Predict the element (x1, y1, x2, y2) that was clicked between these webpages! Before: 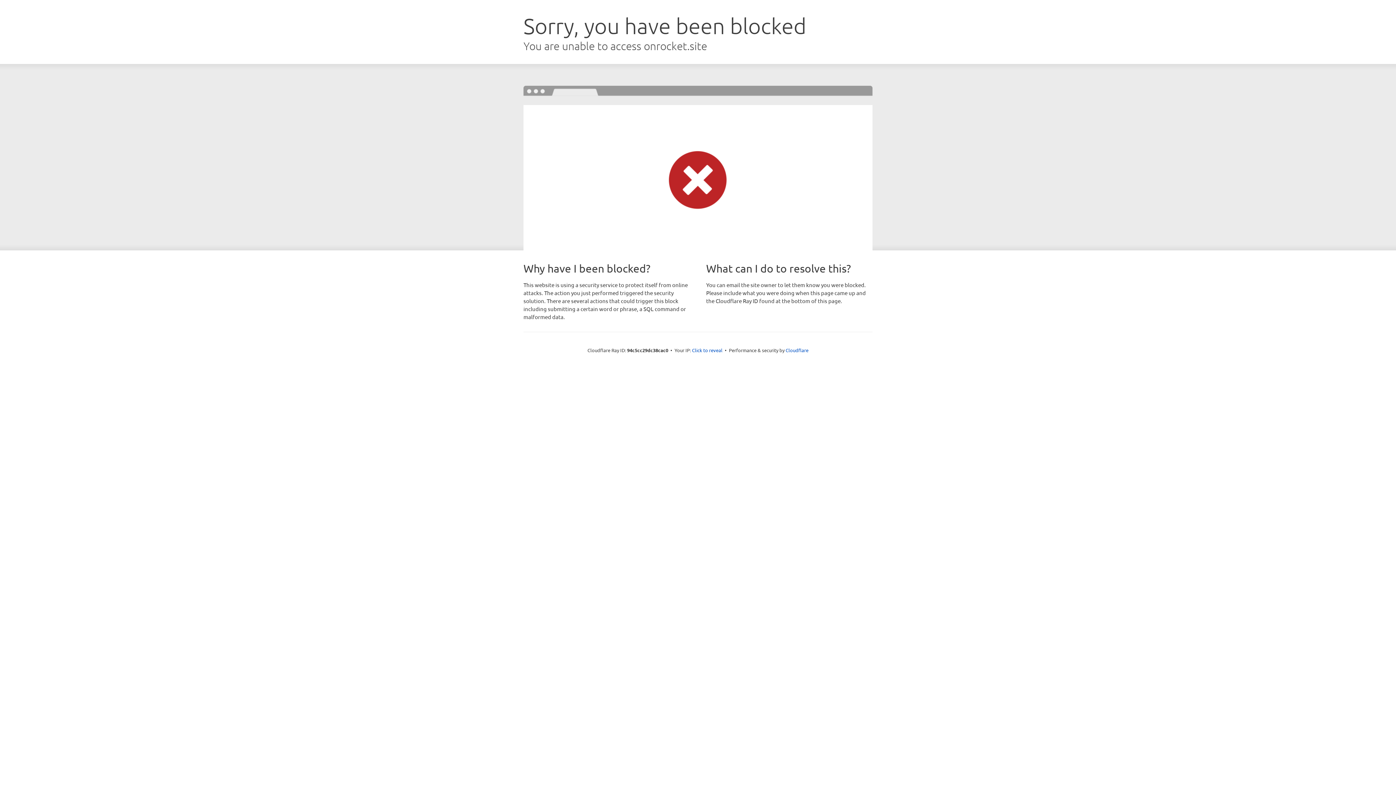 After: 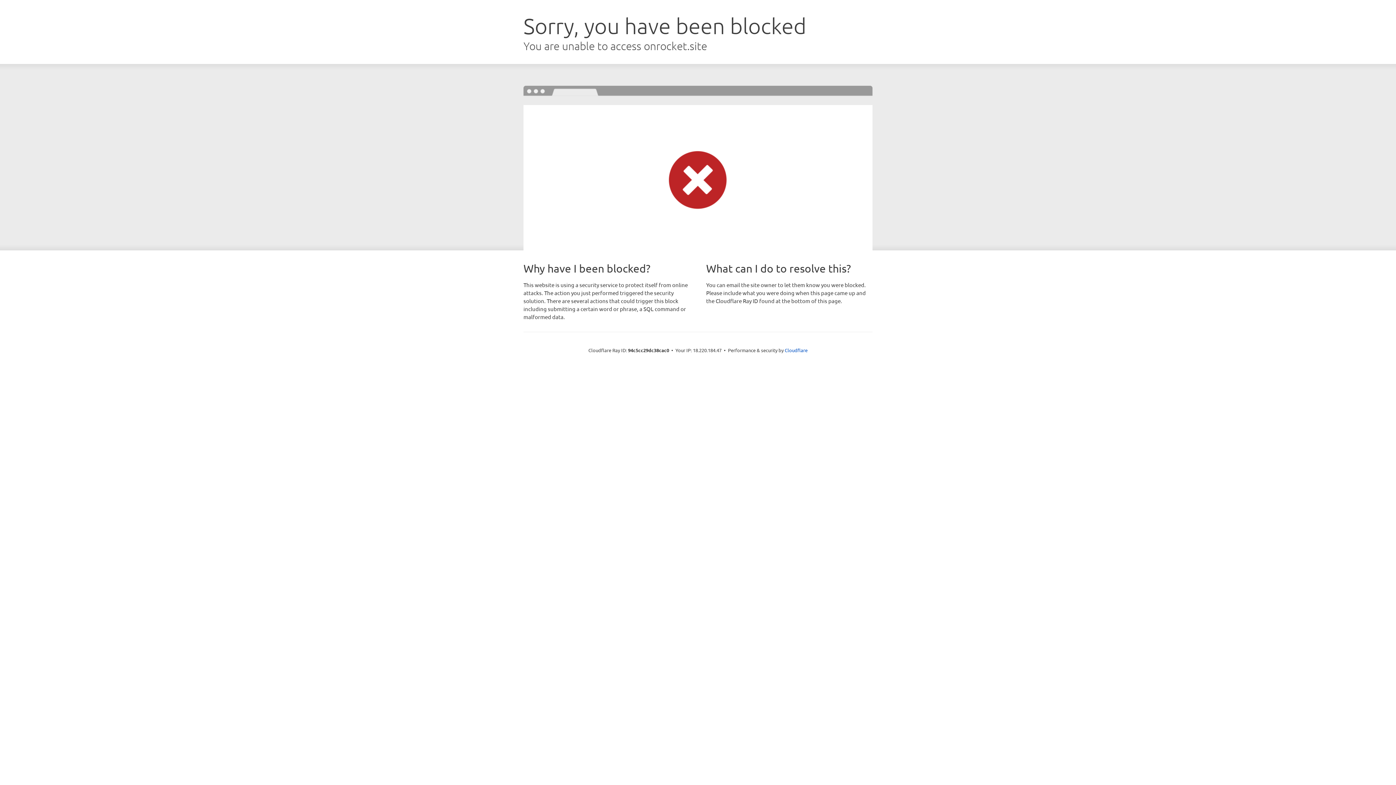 Action: label: Click to reveal bbox: (692, 346, 722, 353)